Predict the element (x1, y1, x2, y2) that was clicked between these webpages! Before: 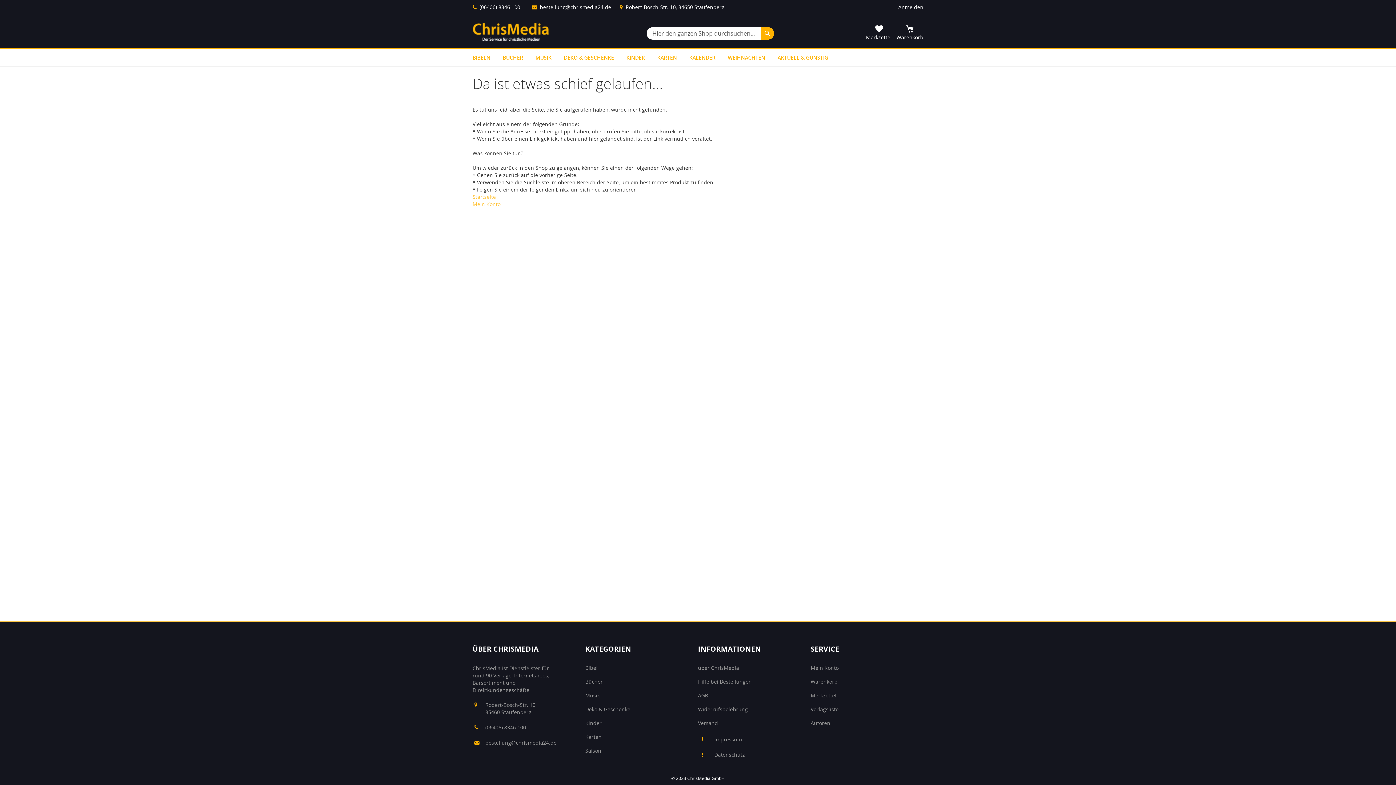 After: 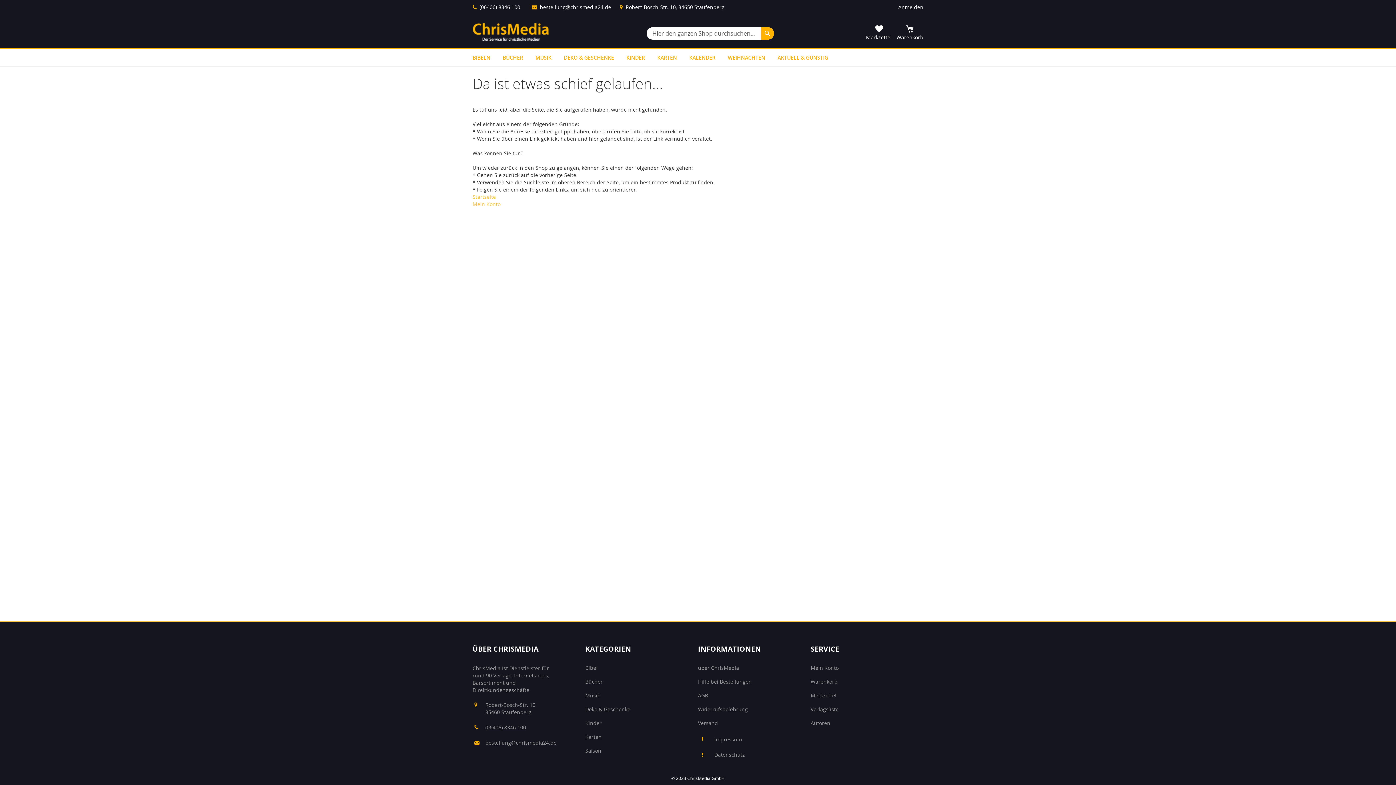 Action: label: (06406) 8346 100 bbox: (485, 724, 526, 731)